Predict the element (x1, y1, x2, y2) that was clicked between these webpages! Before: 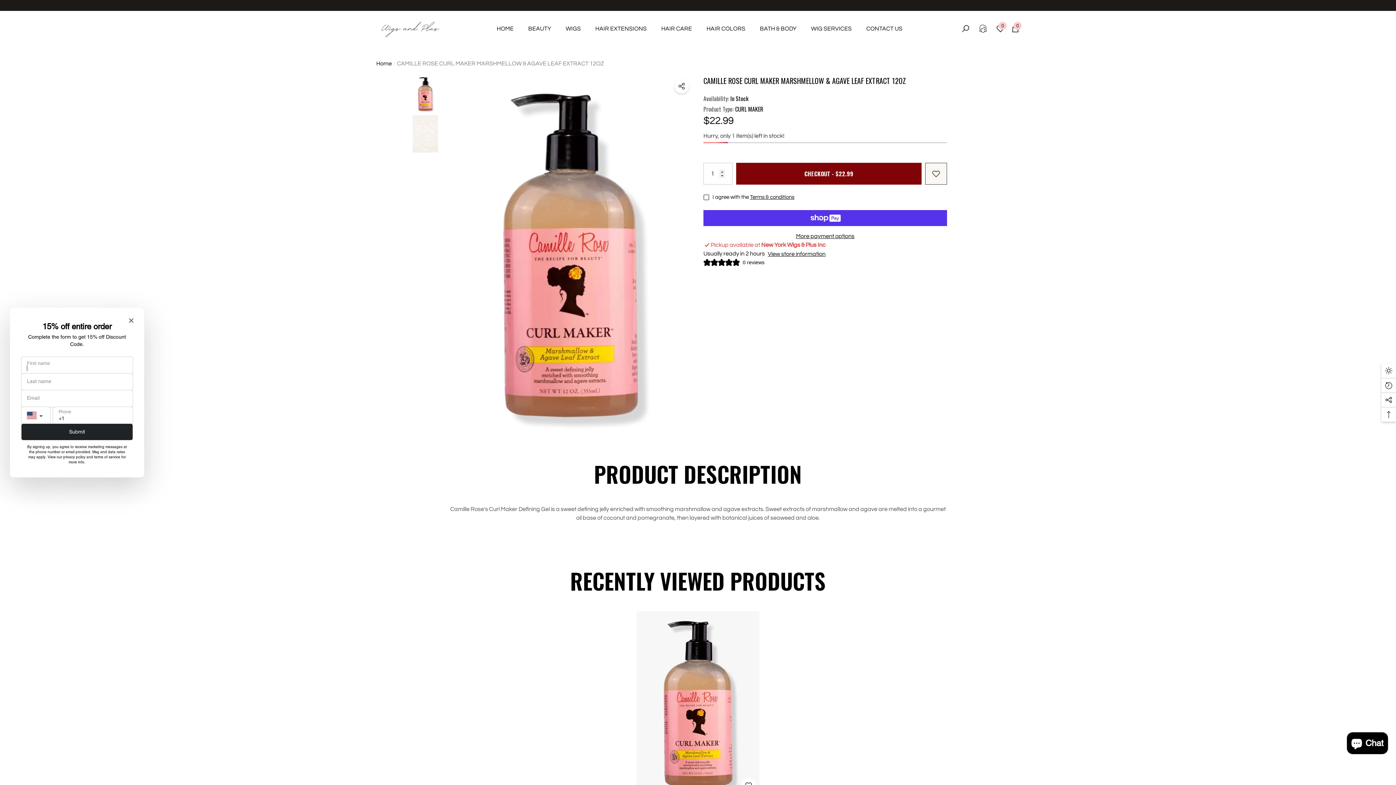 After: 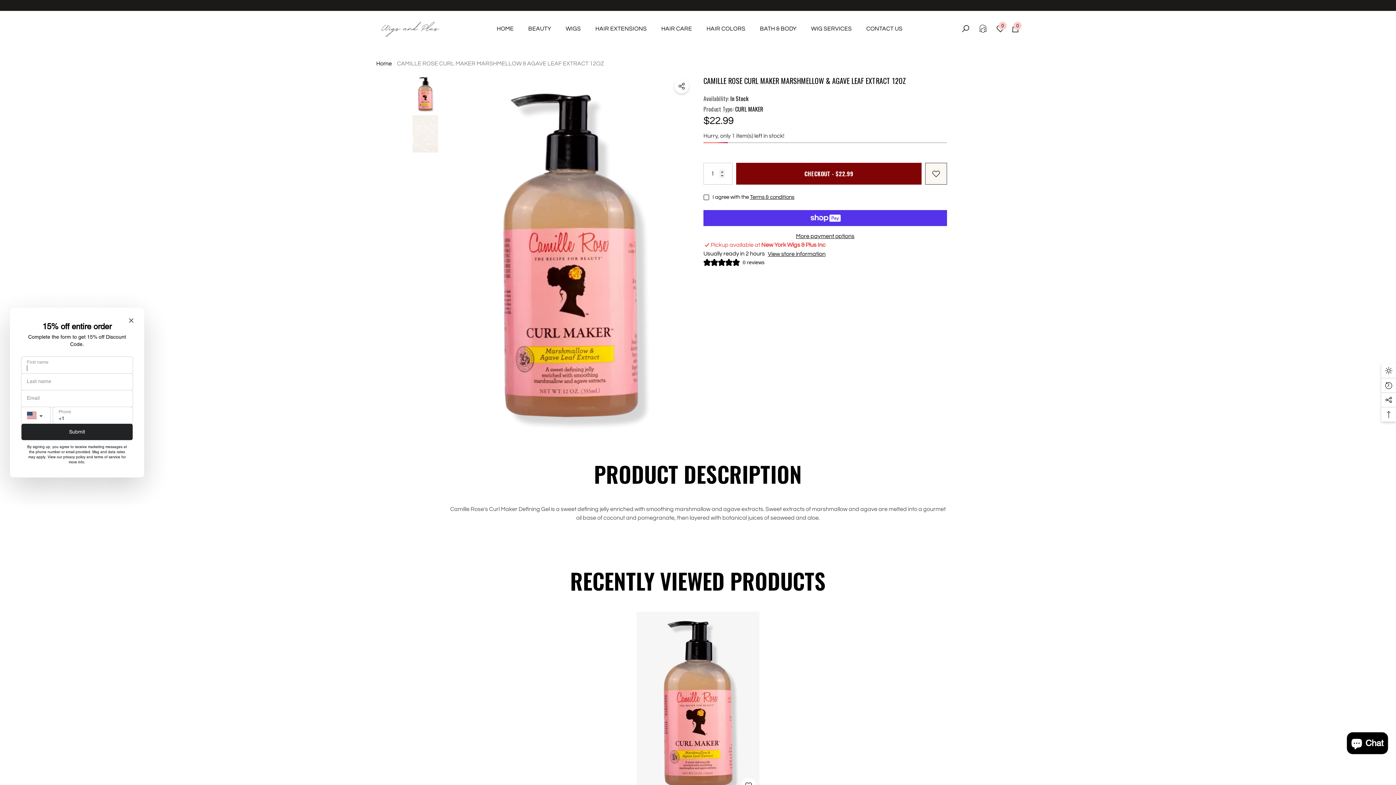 Action: bbox: (636, 611, 759, 796)